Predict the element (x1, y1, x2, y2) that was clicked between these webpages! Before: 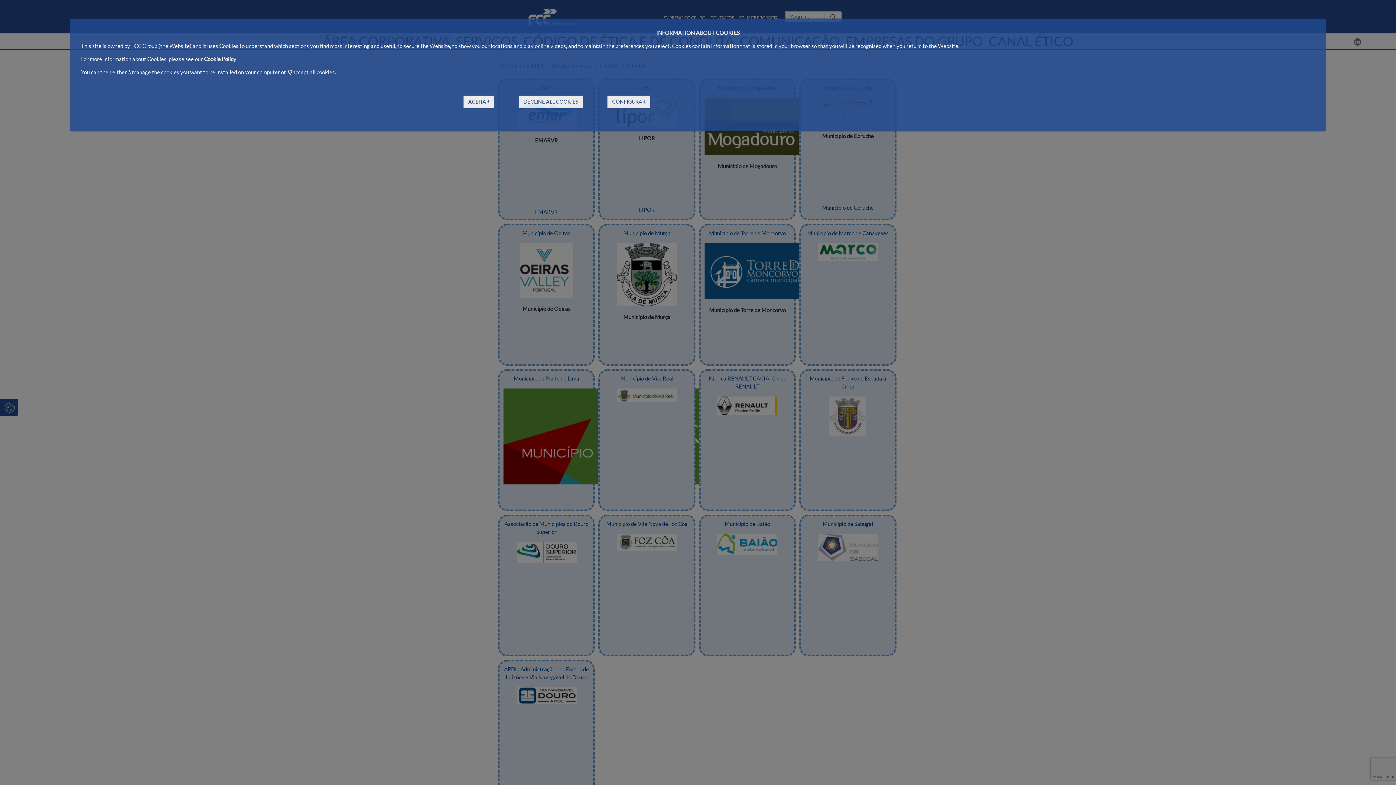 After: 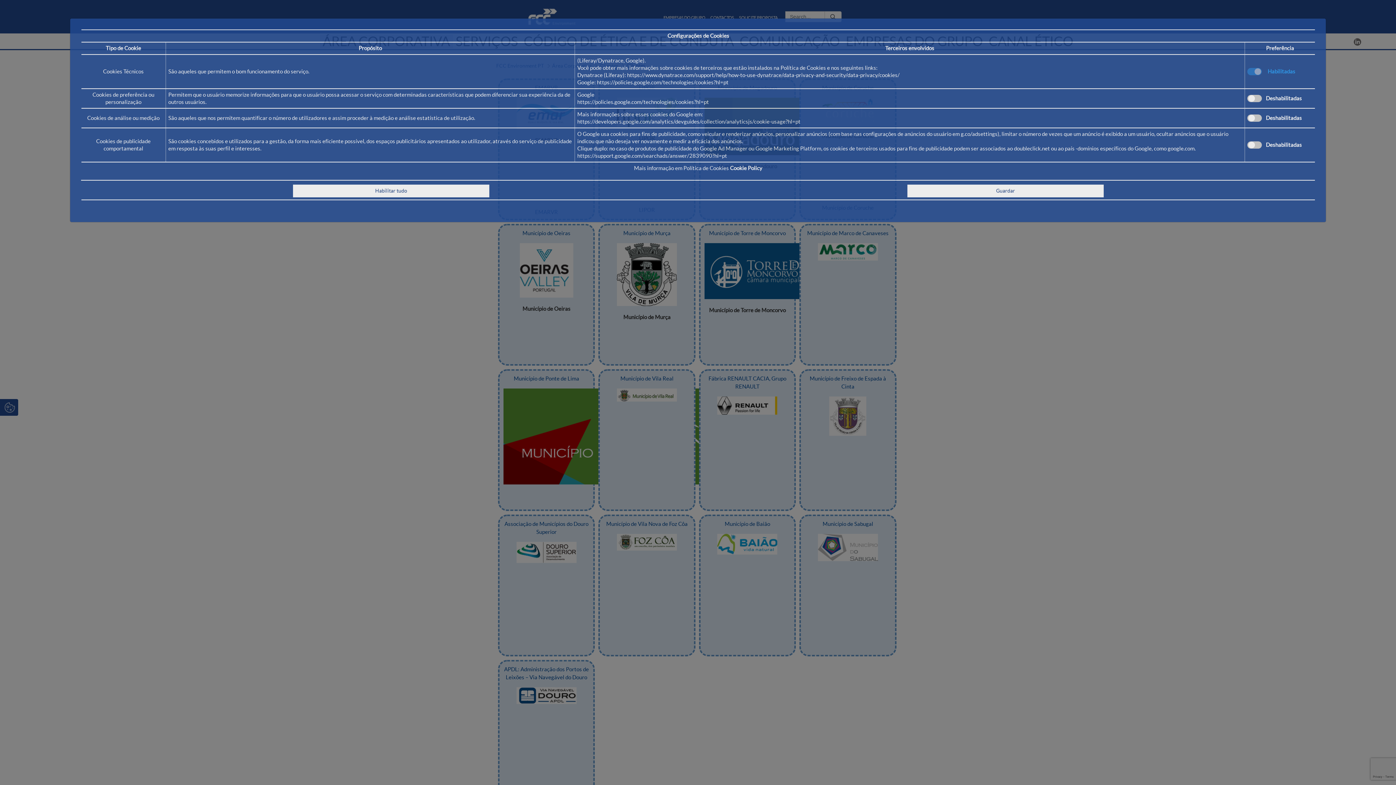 Action: bbox: (607, 95, 650, 108) label: CONFIGURAR